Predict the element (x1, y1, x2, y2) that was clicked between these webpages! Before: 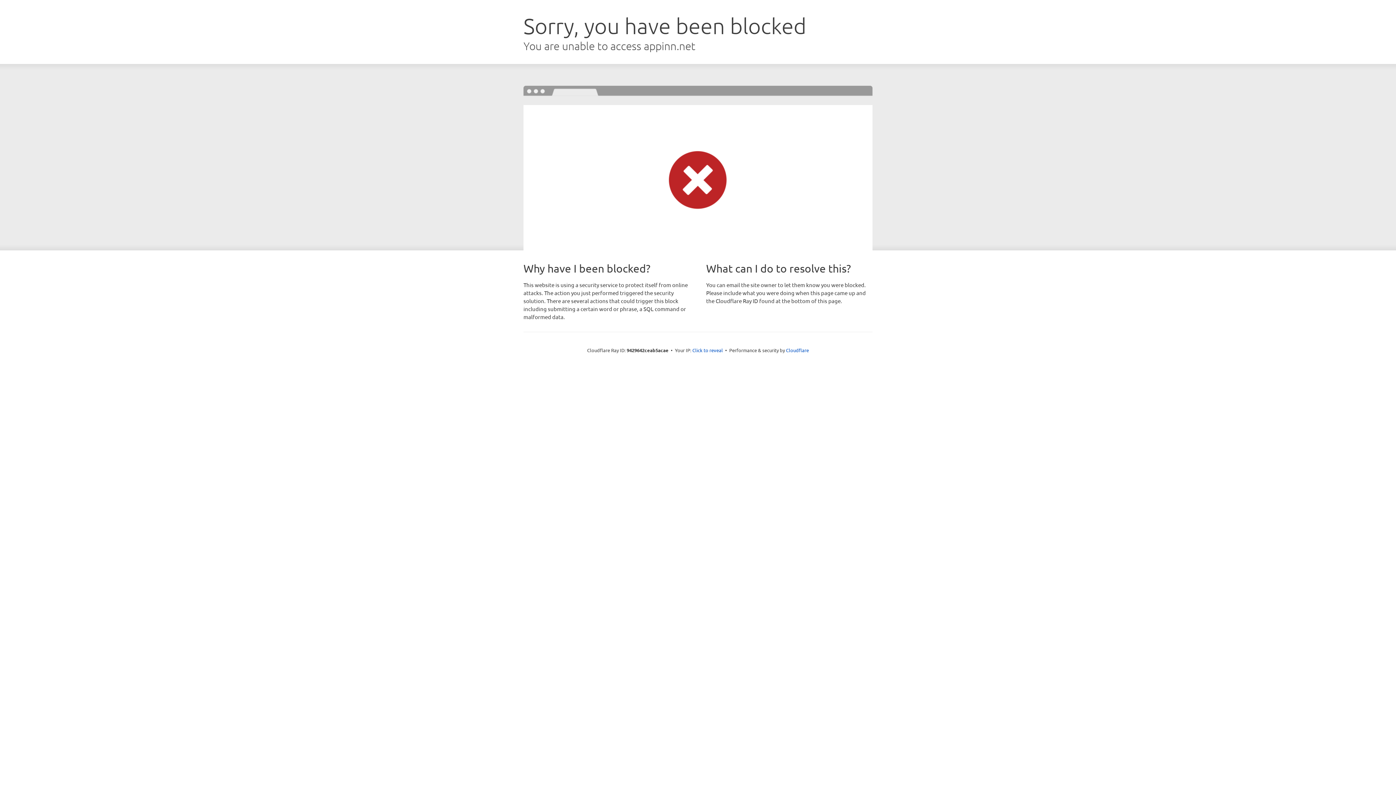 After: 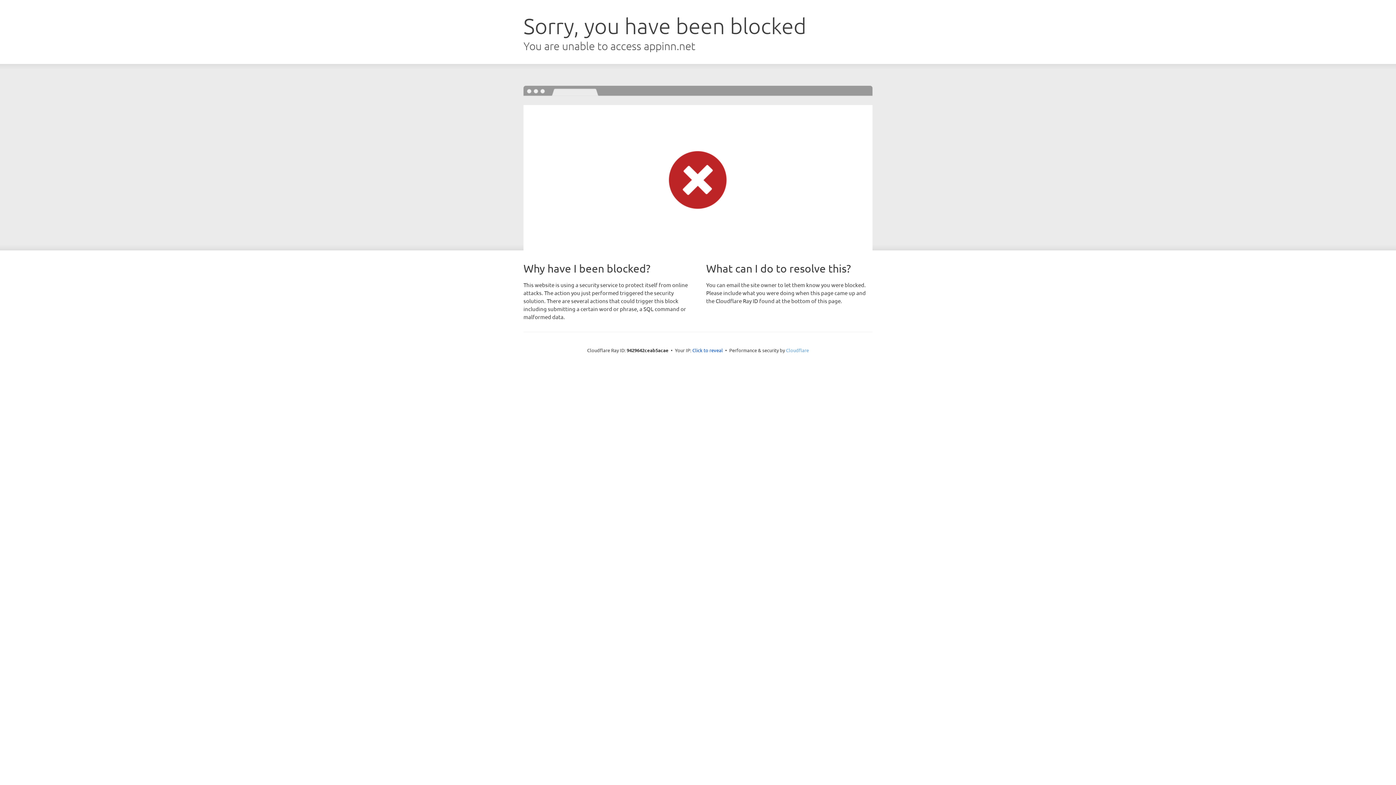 Action: bbox: (786, 347, 809, 353) label: Cloudflare